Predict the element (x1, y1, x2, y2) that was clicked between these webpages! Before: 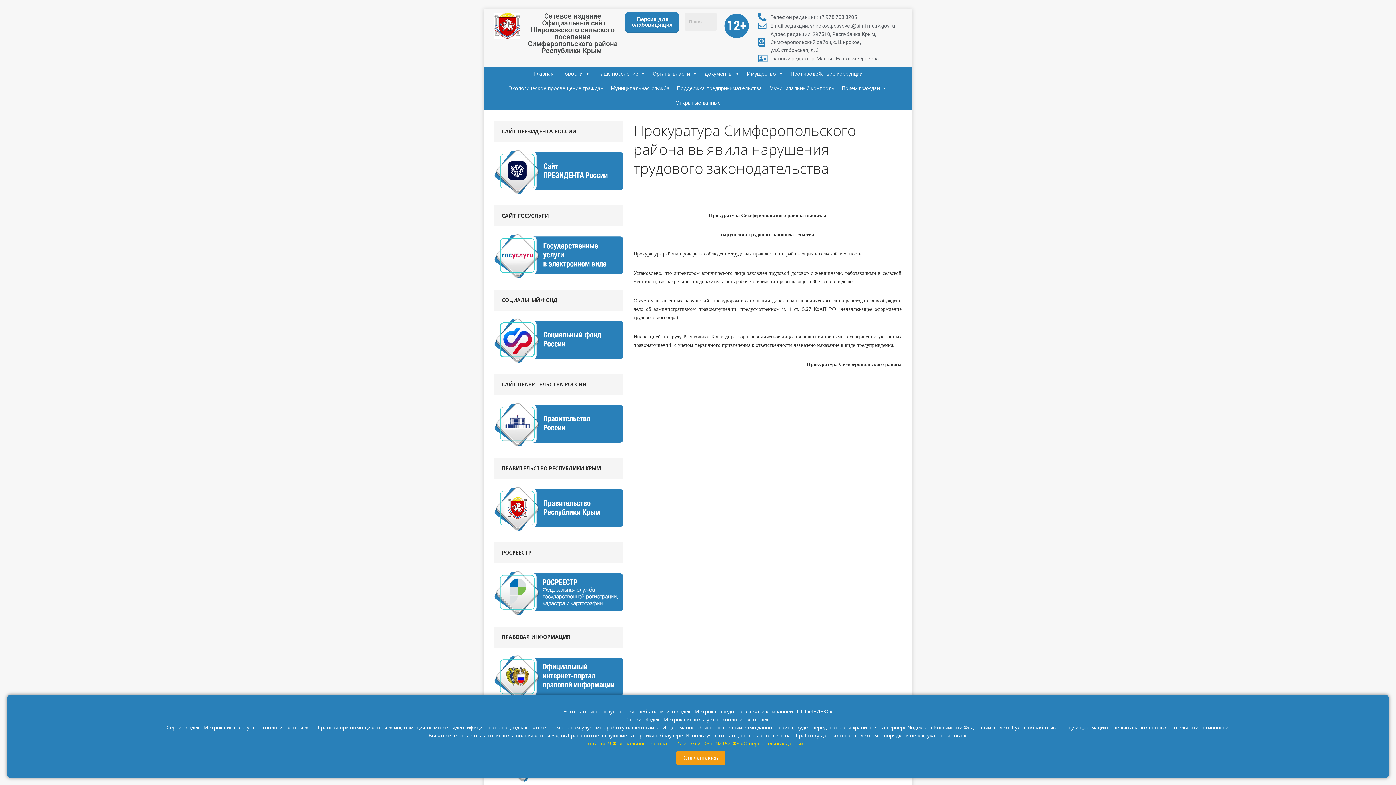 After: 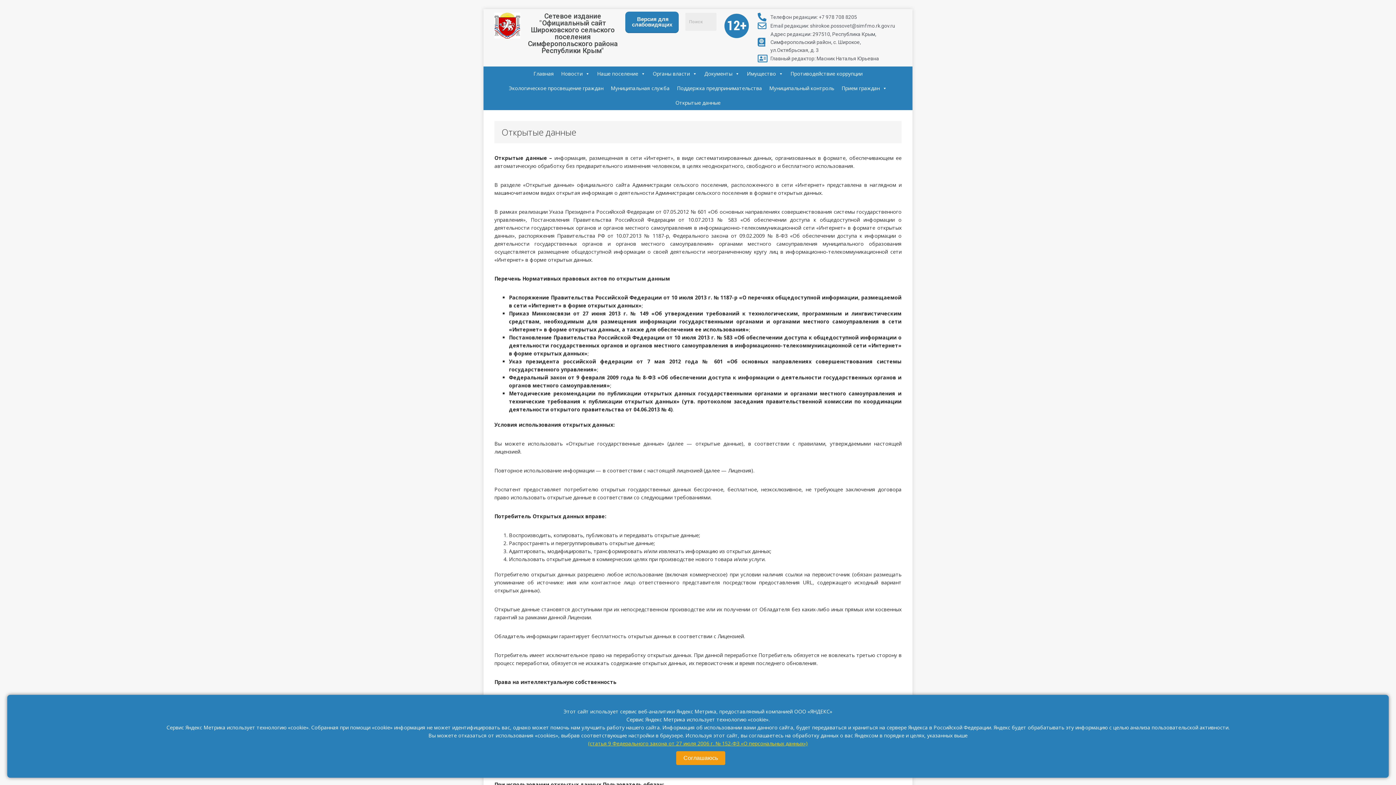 Action: label: Открытые данные bbox: (672, 95, 724, 110)